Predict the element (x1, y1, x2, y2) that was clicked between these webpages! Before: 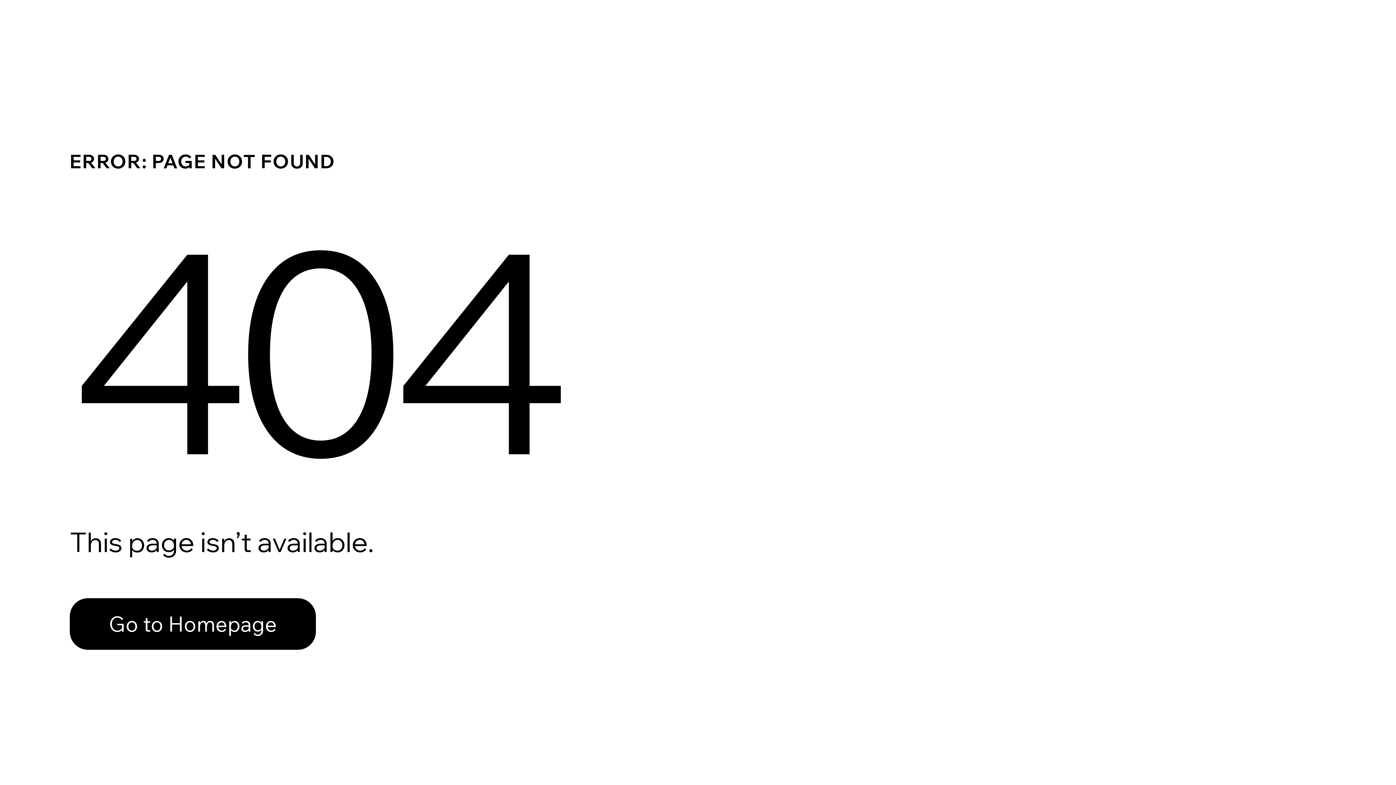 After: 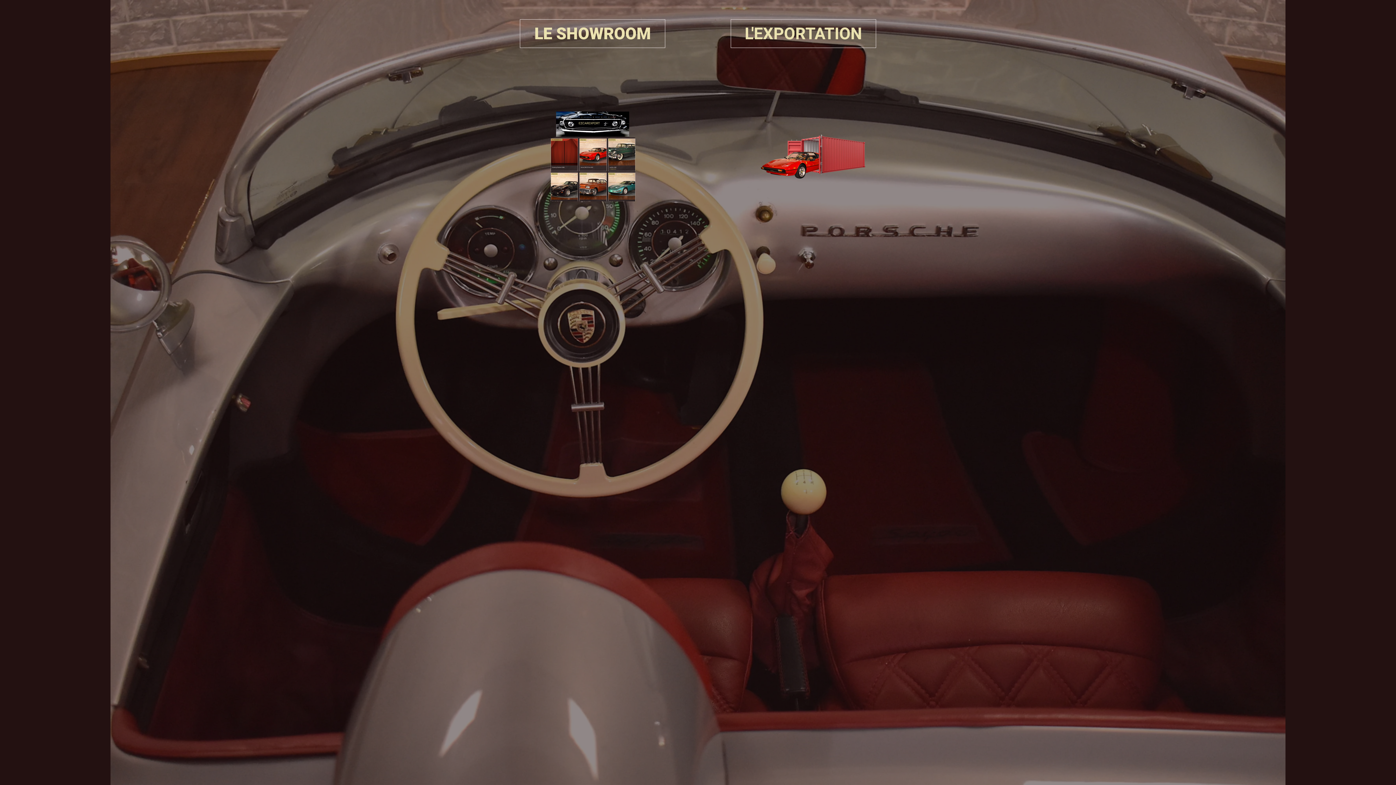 Action: label: Go to Homepage bbox: (69, 598, 316, 650)